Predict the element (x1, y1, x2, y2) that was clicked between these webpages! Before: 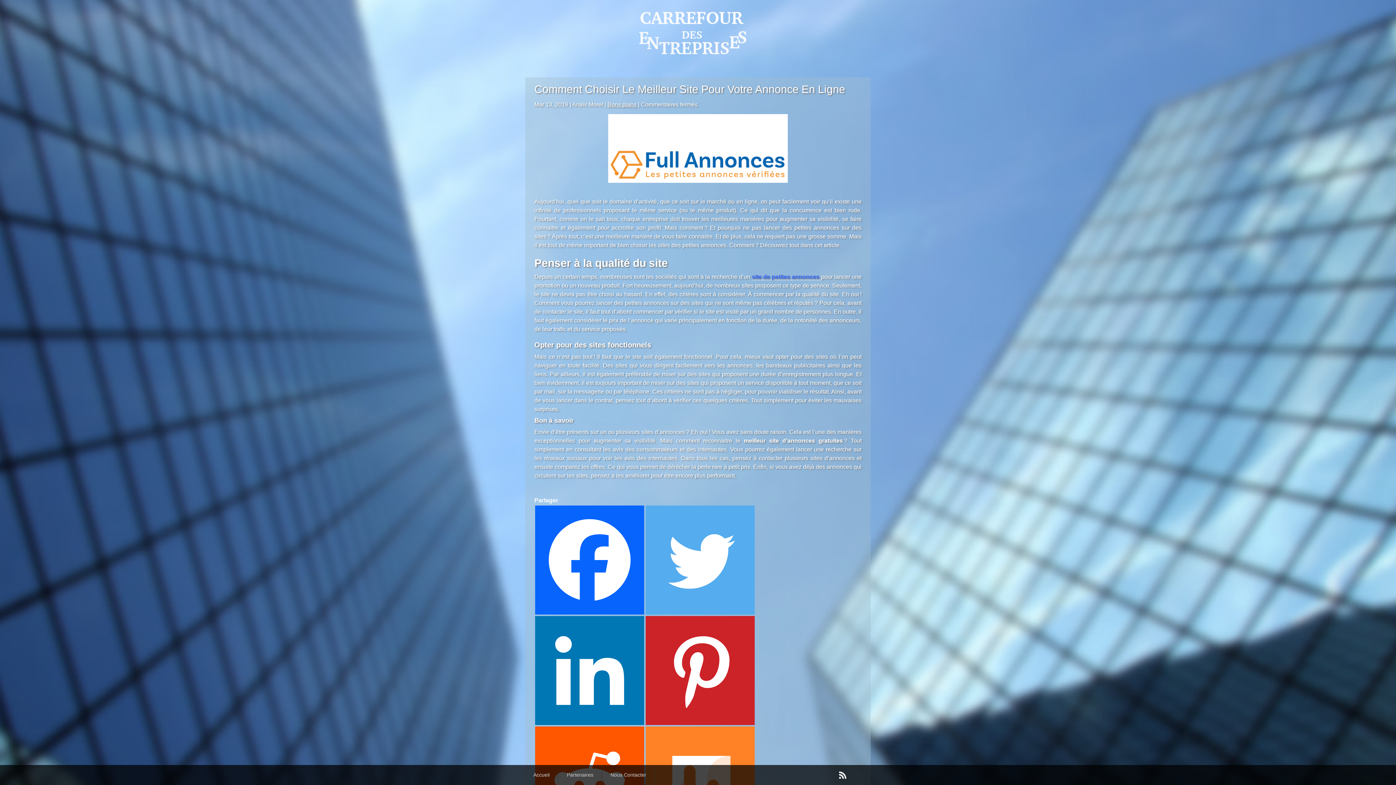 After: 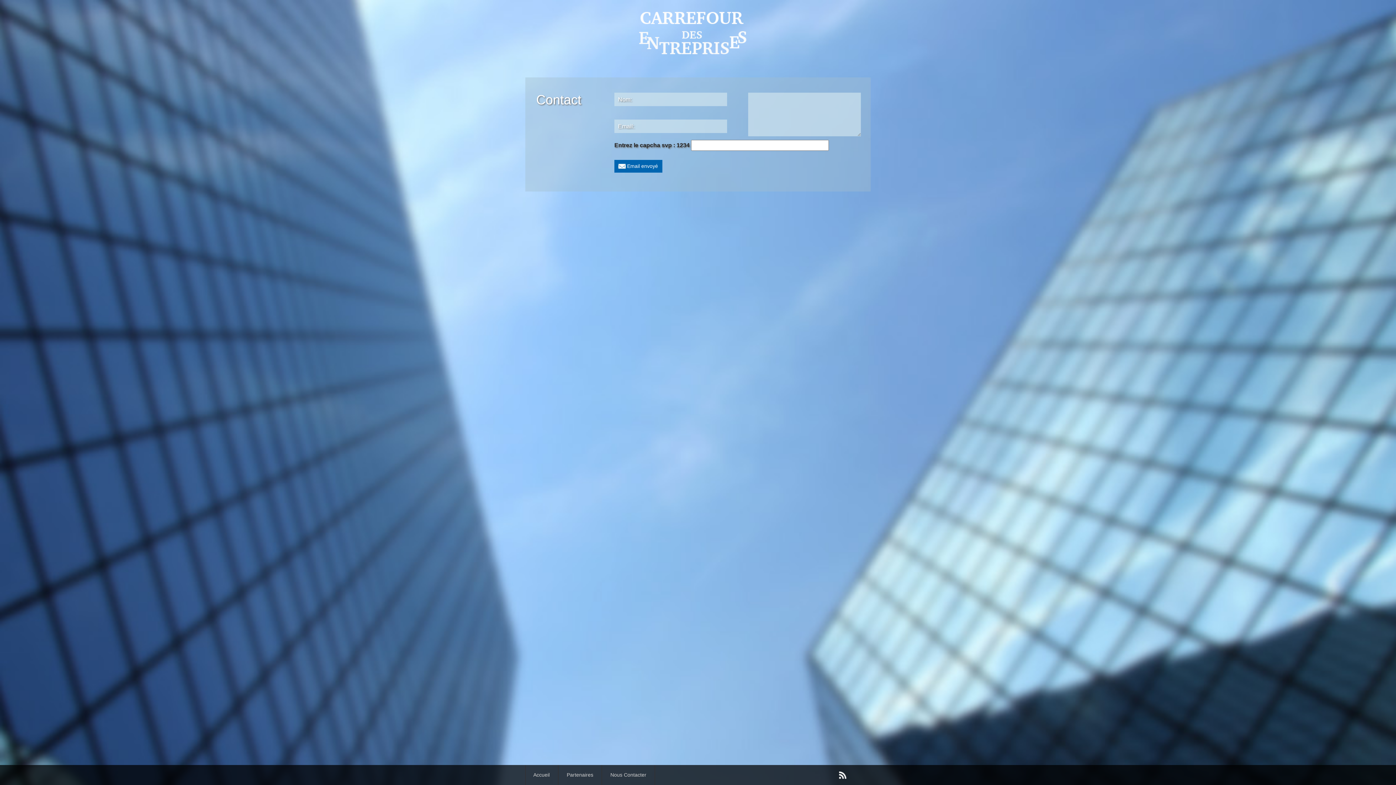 Action: label: Nous Contacter bbox: (602, 765, 655, 785)